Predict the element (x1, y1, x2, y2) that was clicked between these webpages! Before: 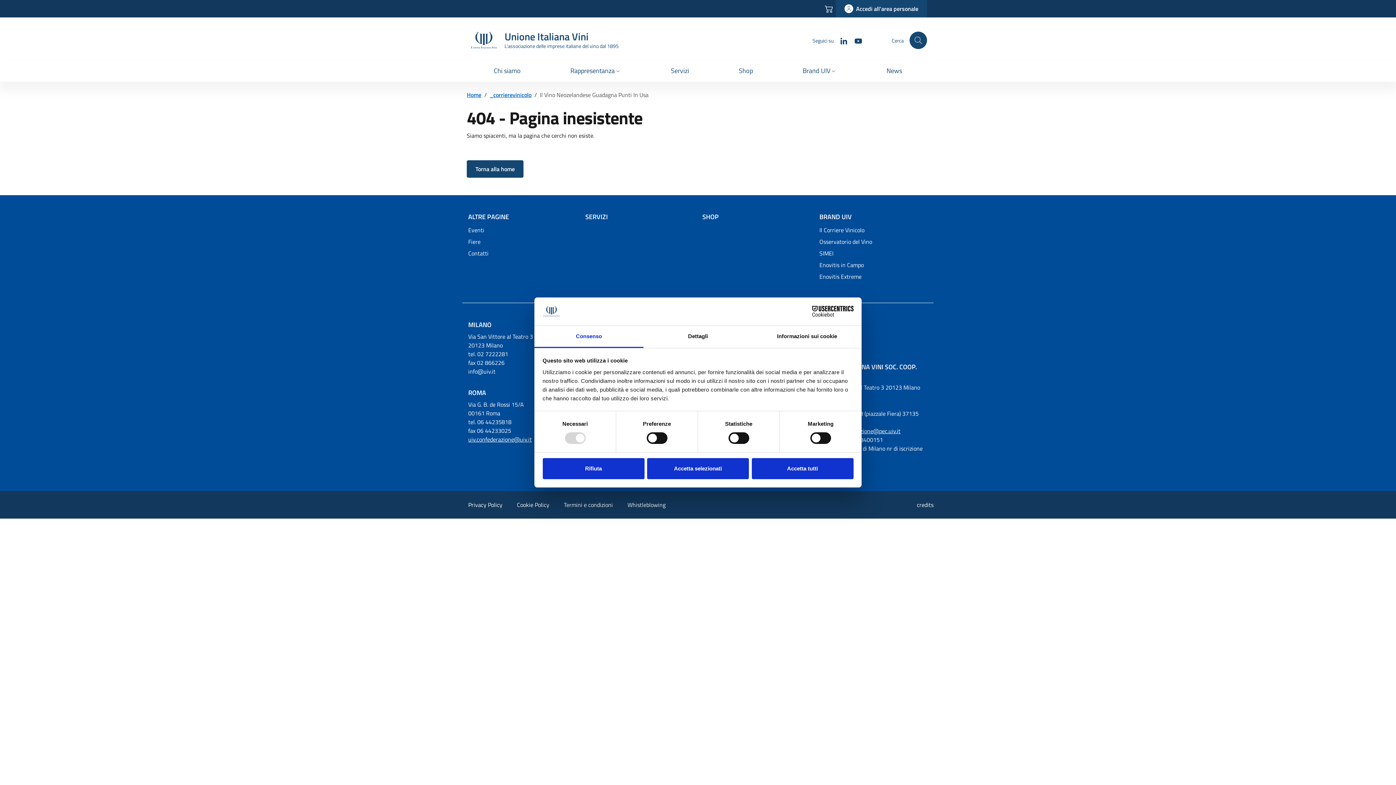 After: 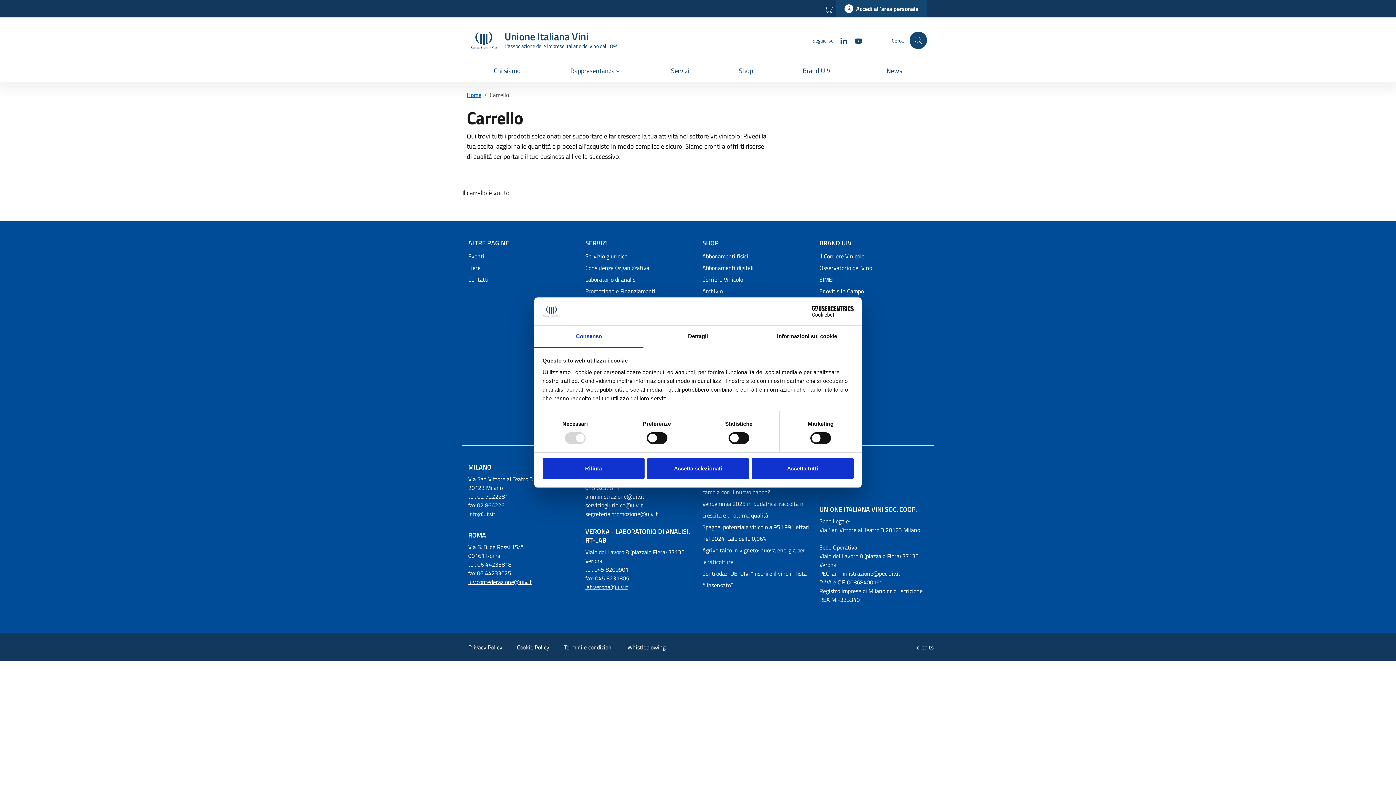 Action: bbox: (825, 3, 836, 14)